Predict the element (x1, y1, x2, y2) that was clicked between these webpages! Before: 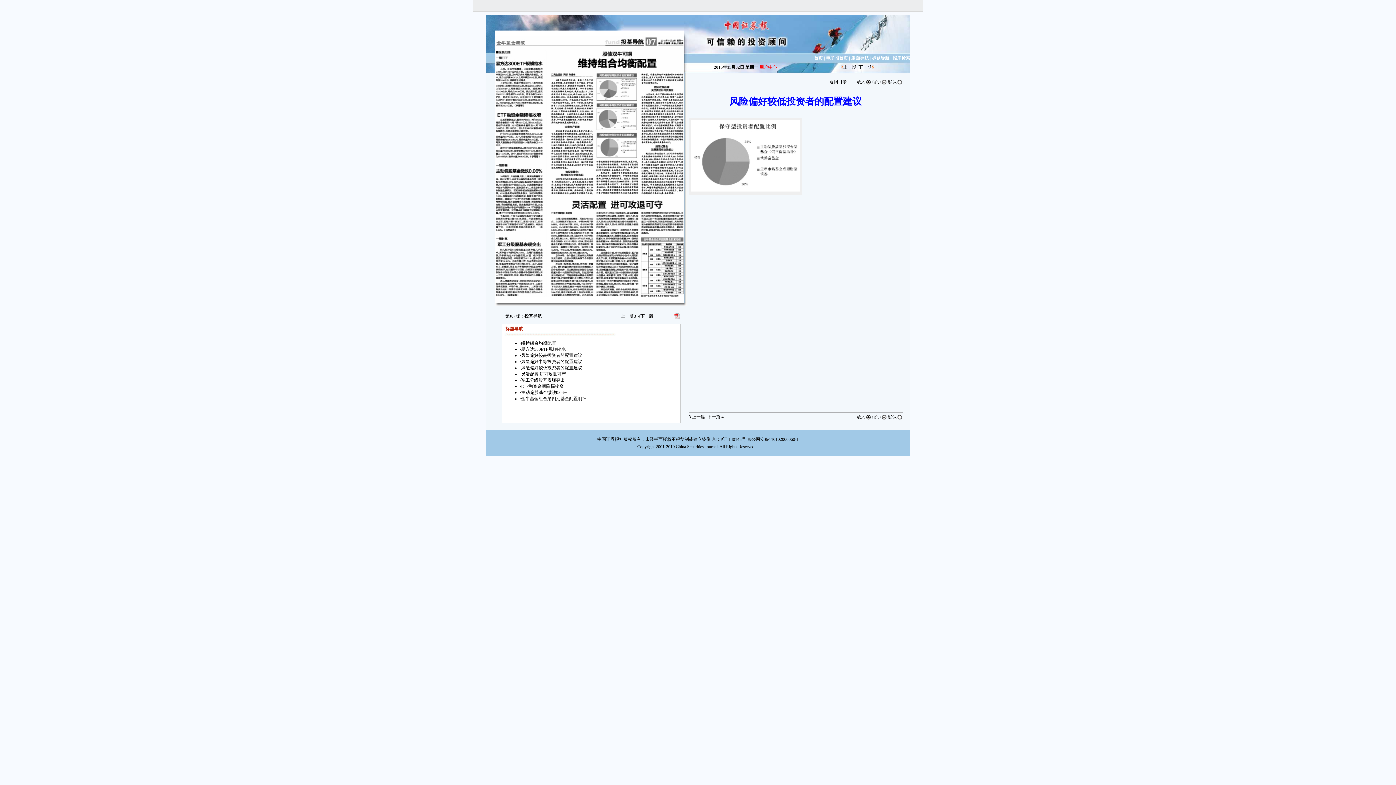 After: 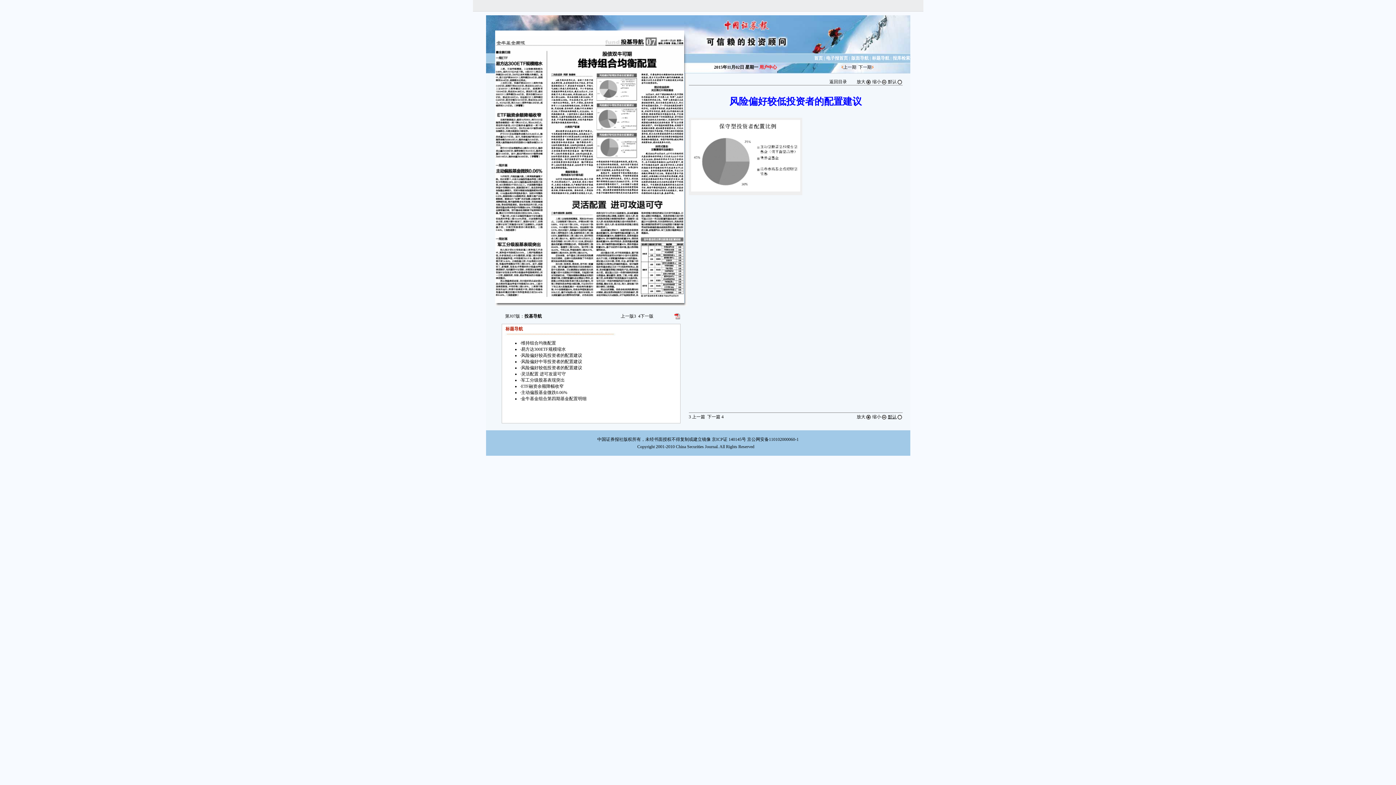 Action: bbox: (888, 414, 902, 419) label: 默认